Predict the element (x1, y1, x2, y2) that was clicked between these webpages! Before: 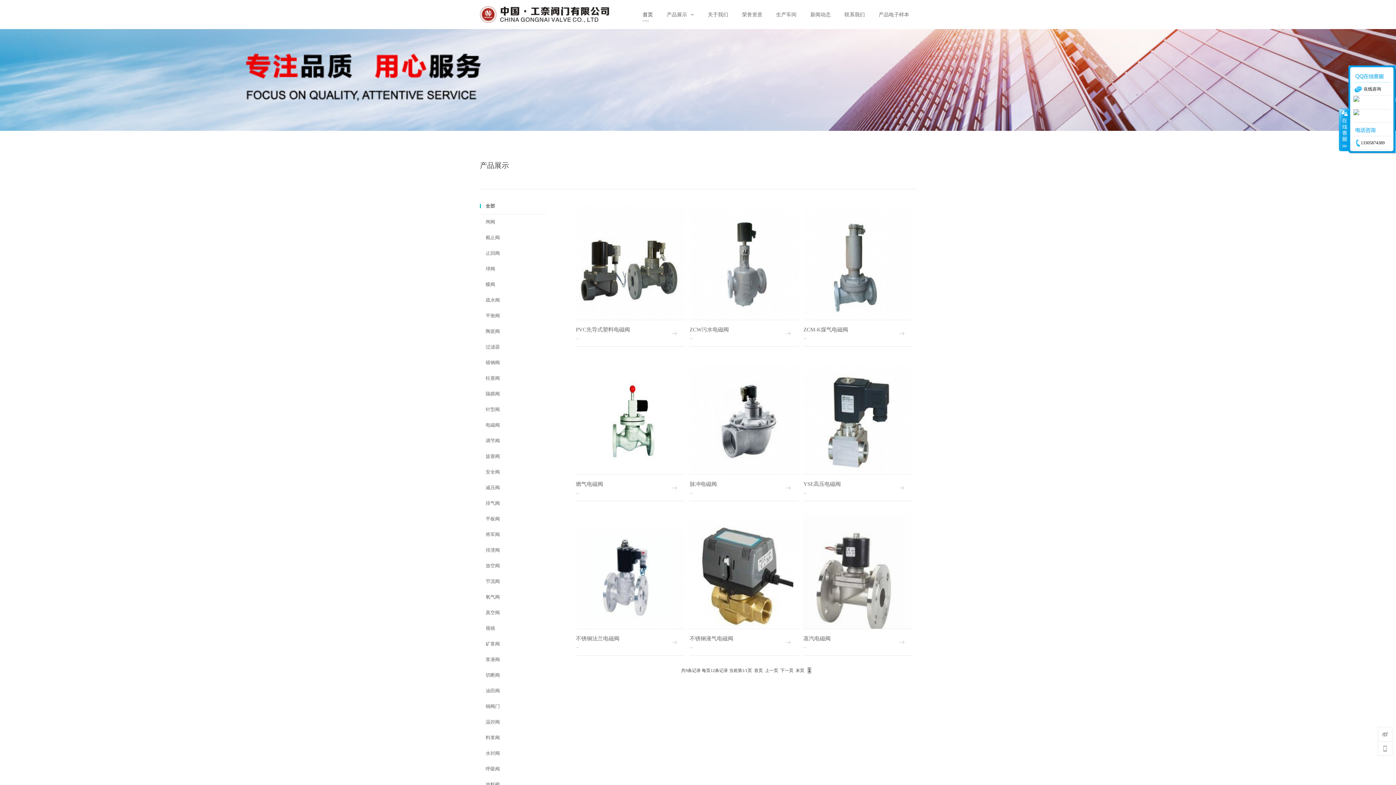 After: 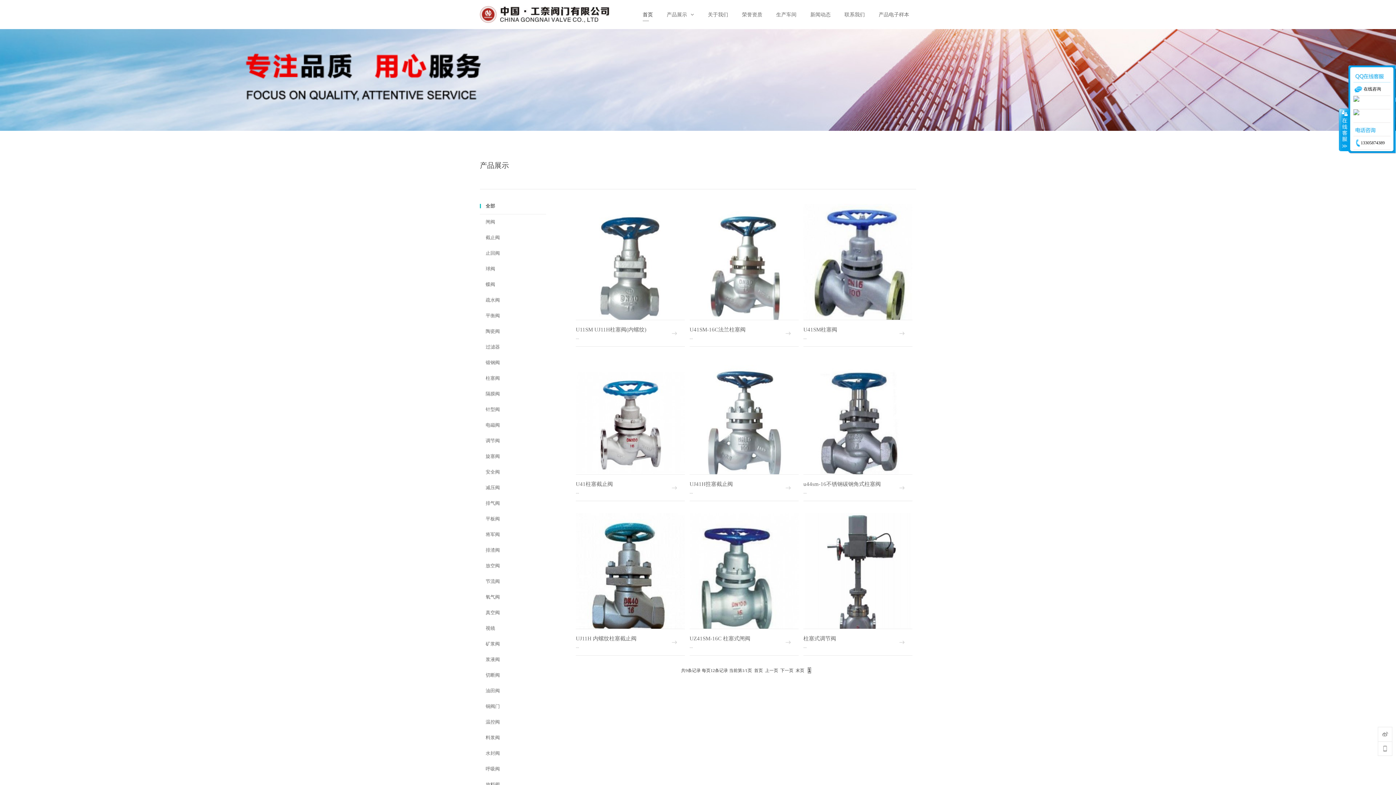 Action: label: 柱塞阀 bbox: (485, 370, 500, 386)